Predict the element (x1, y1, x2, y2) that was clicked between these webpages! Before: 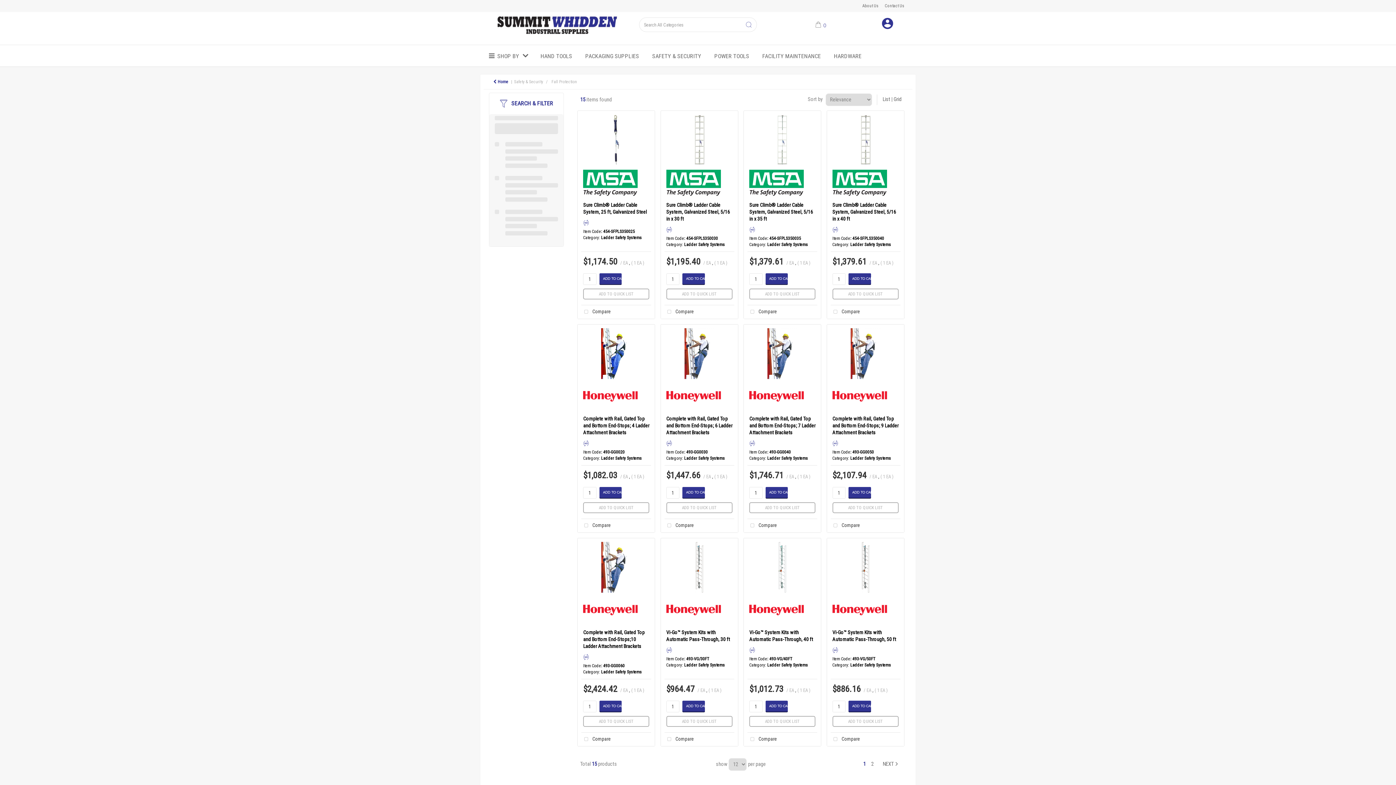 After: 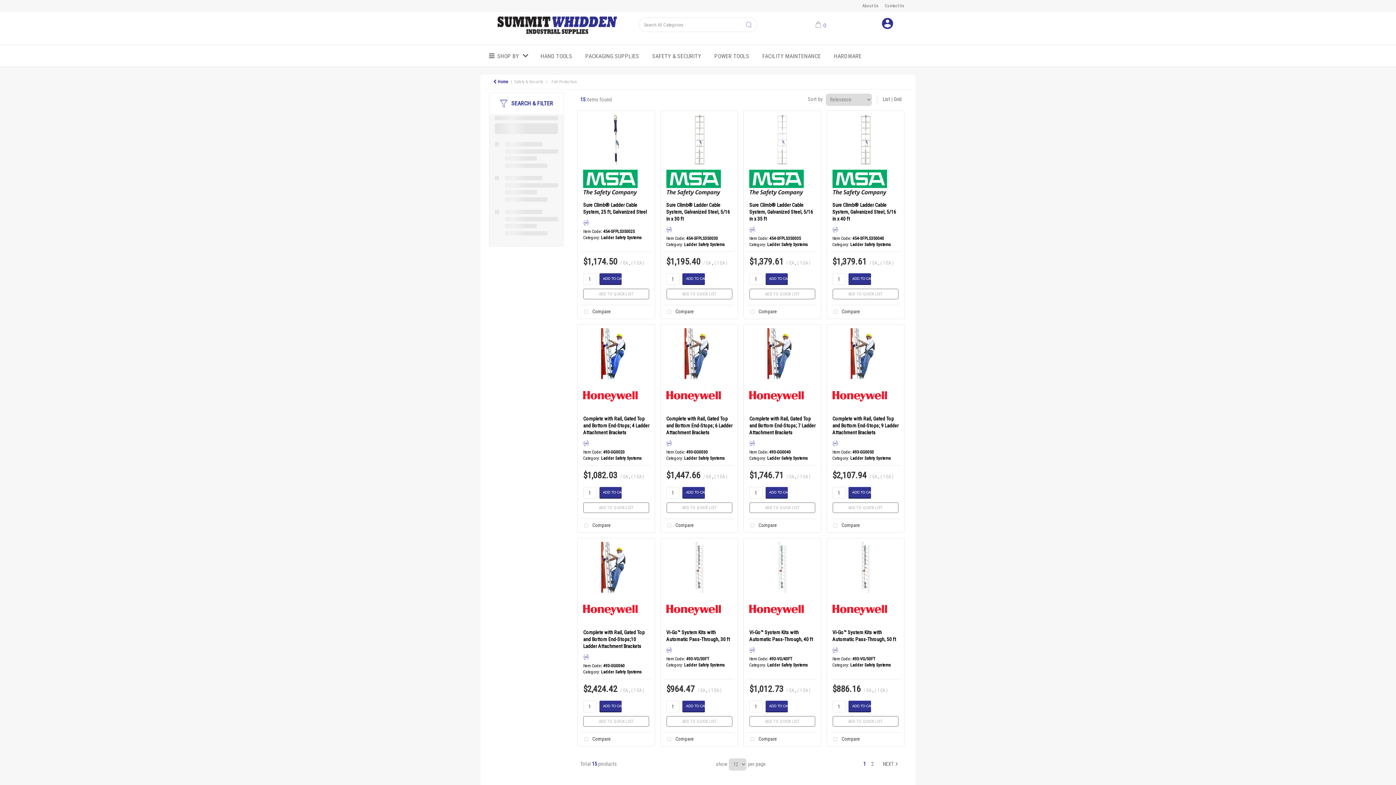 Action: bbox: (684, 455, 724, 460) label: Ladder Safety Systems